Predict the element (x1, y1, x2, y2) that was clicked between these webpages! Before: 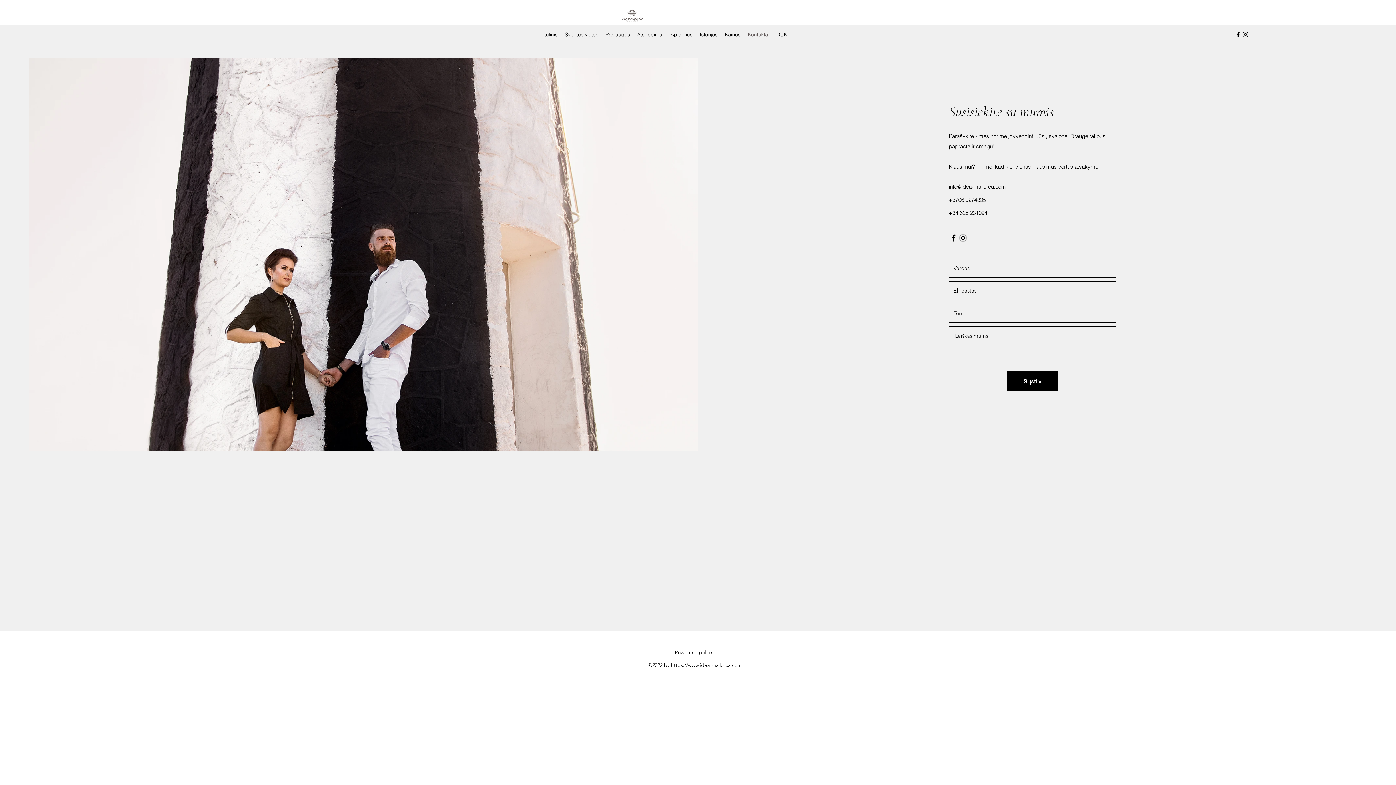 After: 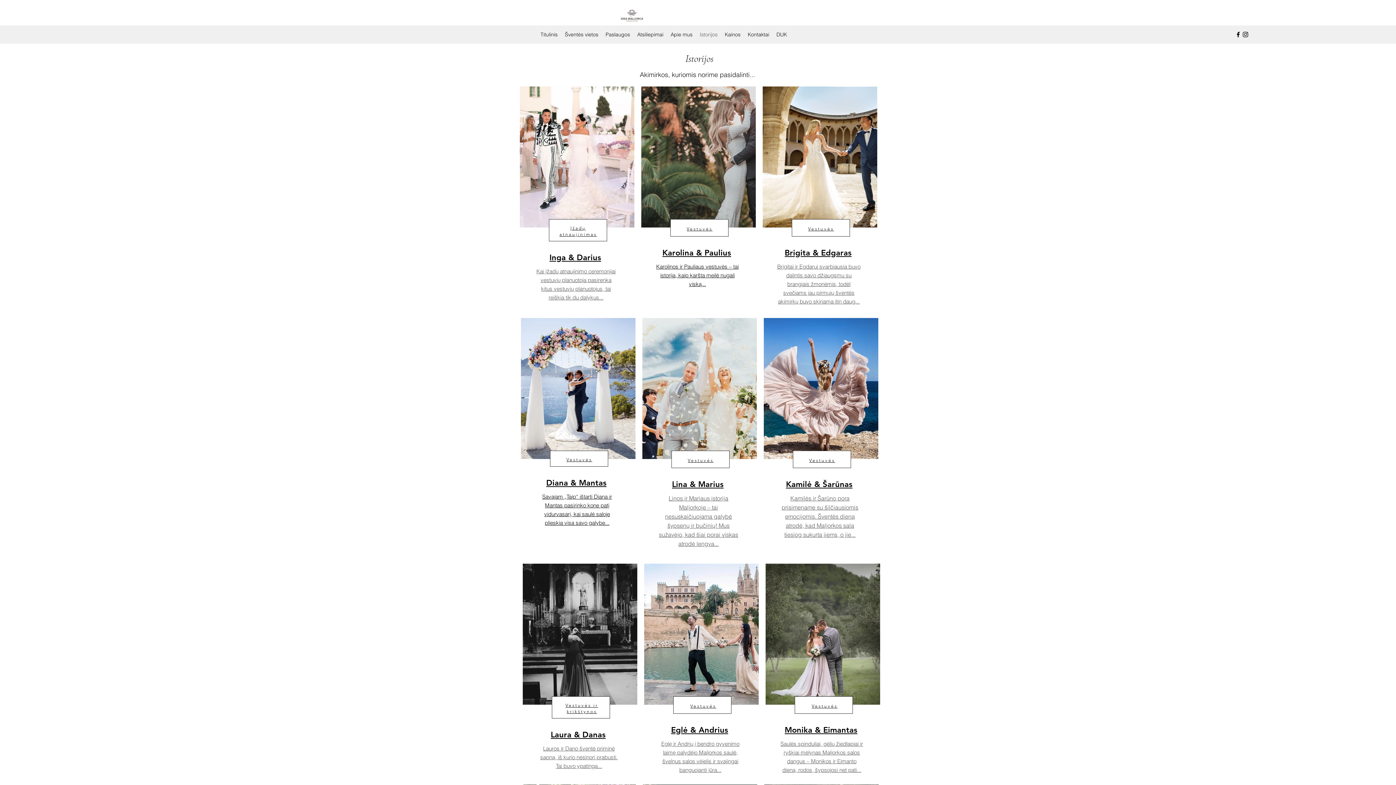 Action: bbox: (696, 29, 721, 40) label: Istorijos